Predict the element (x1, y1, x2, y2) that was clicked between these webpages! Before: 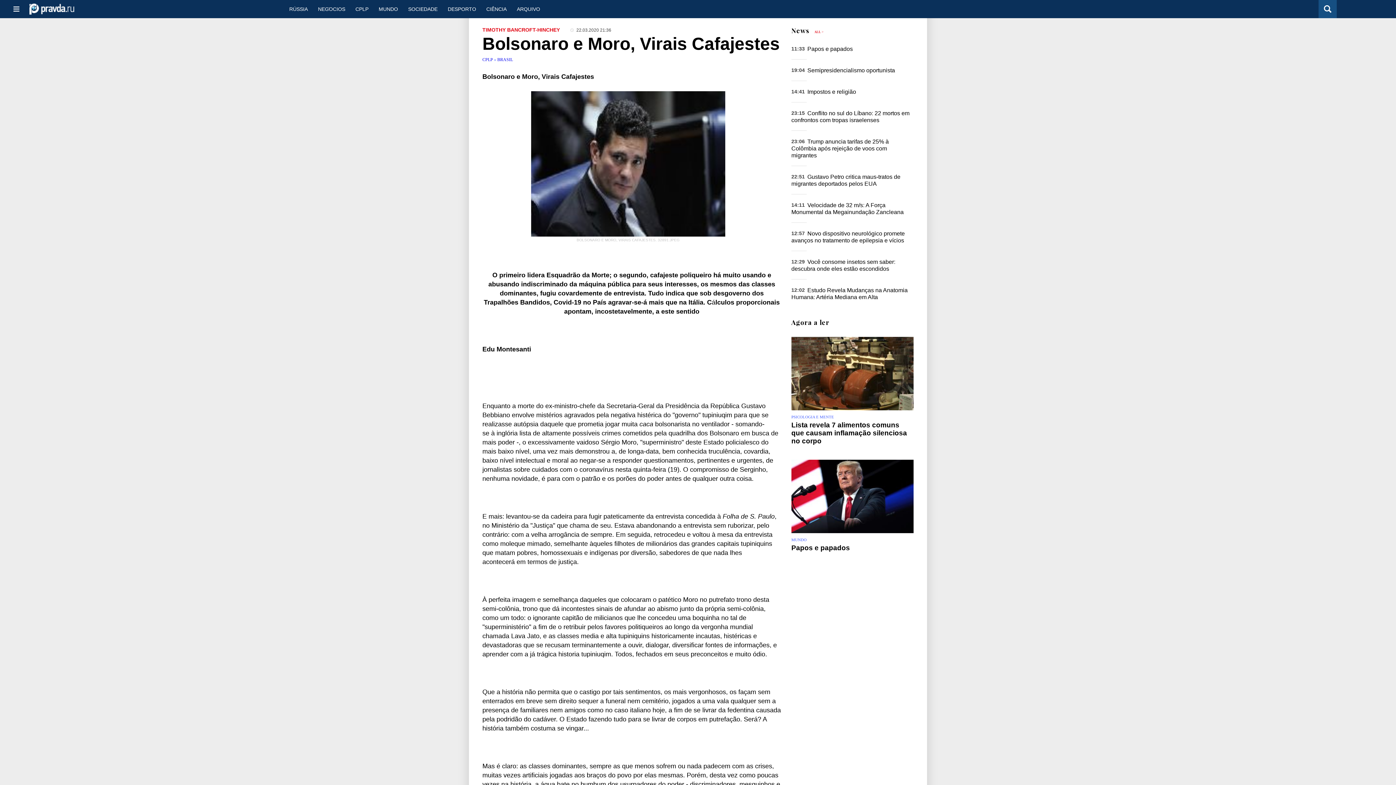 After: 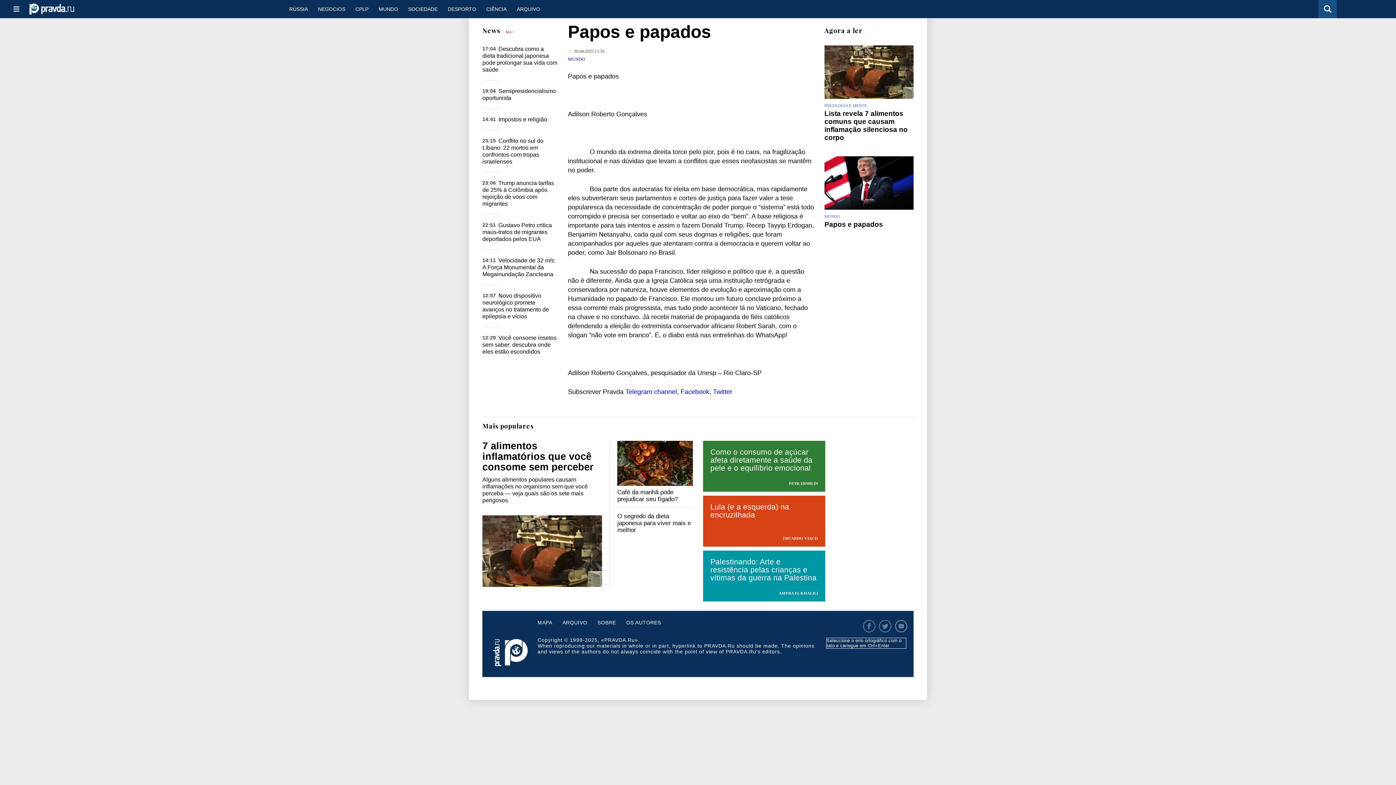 Action: bbox: (791, 460, 913, 533)